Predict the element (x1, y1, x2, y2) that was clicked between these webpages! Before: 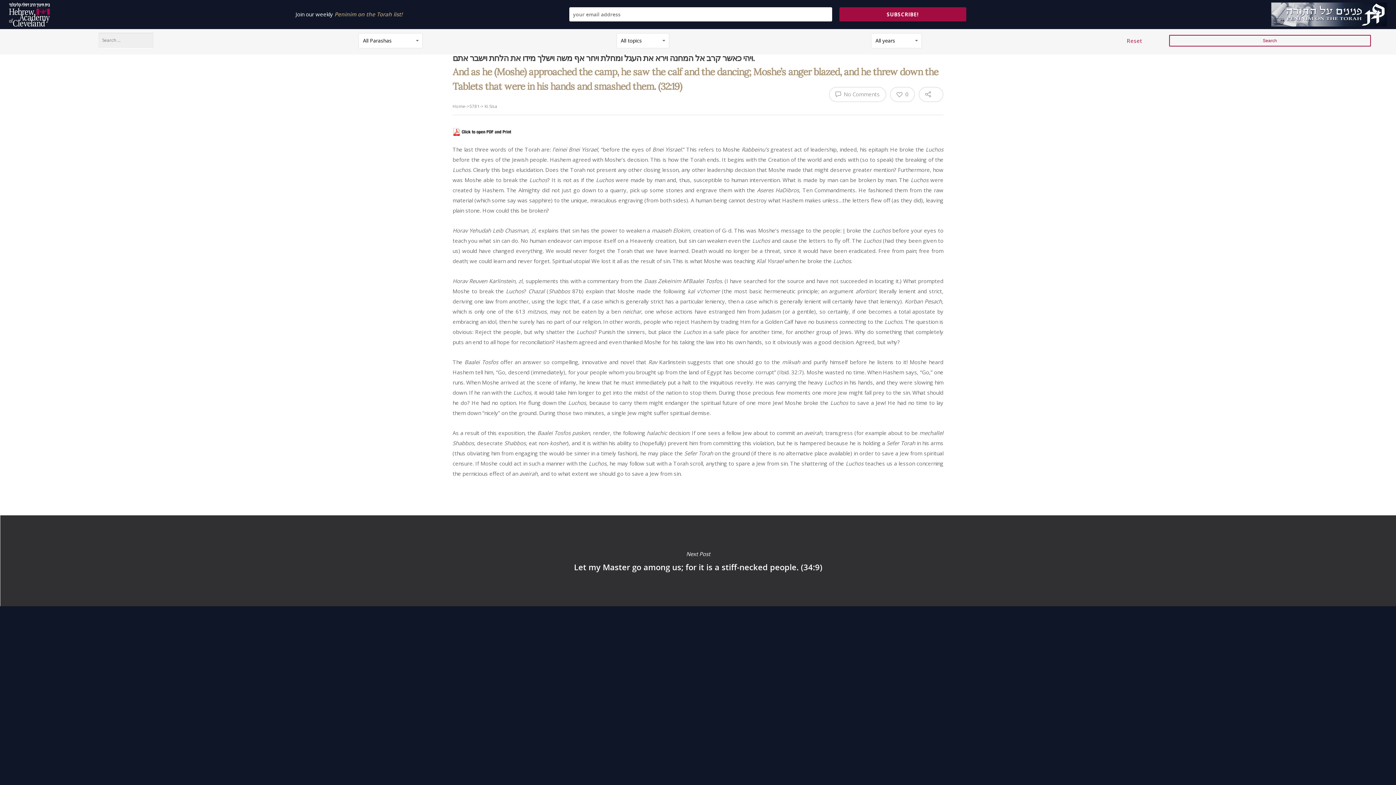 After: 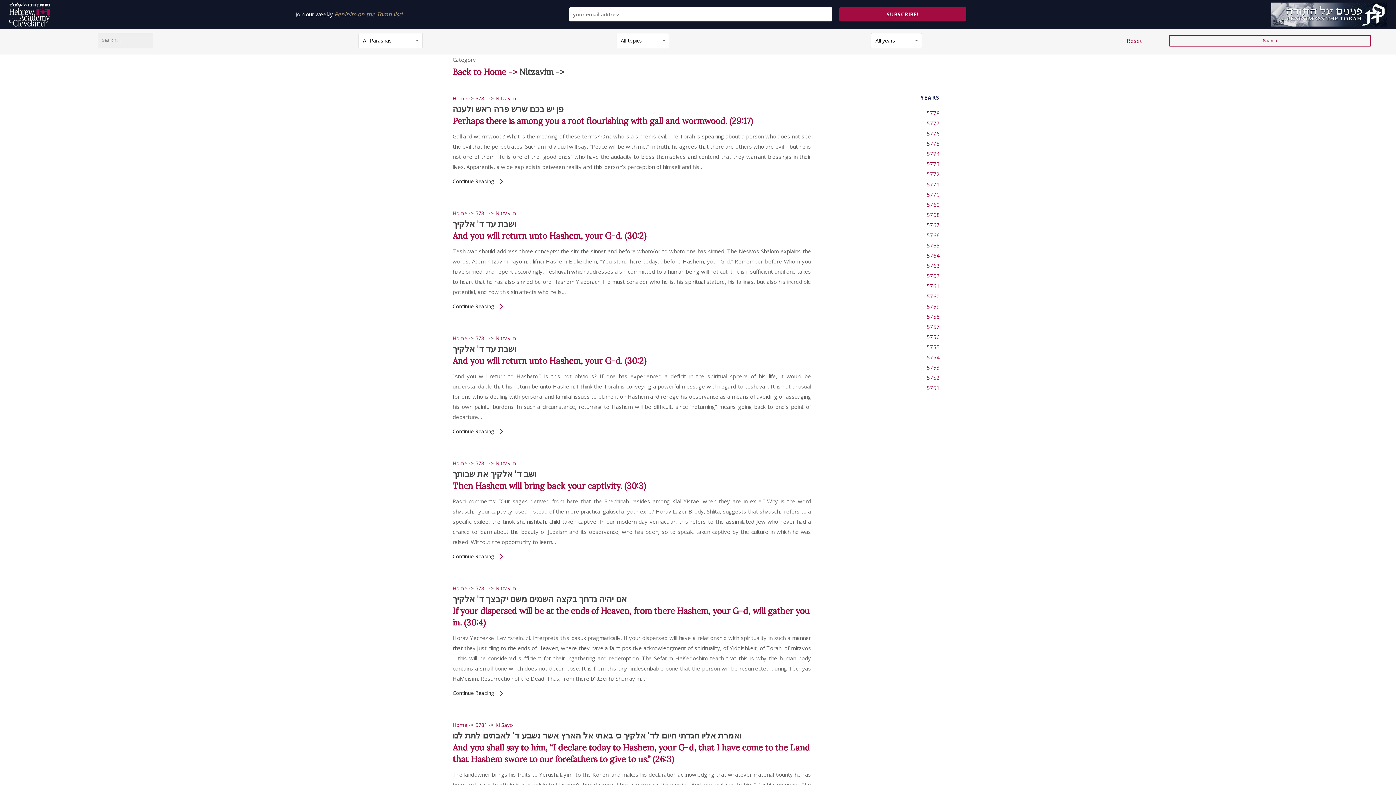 Action: bbox: (469, 103, 479, 109) label: 5781